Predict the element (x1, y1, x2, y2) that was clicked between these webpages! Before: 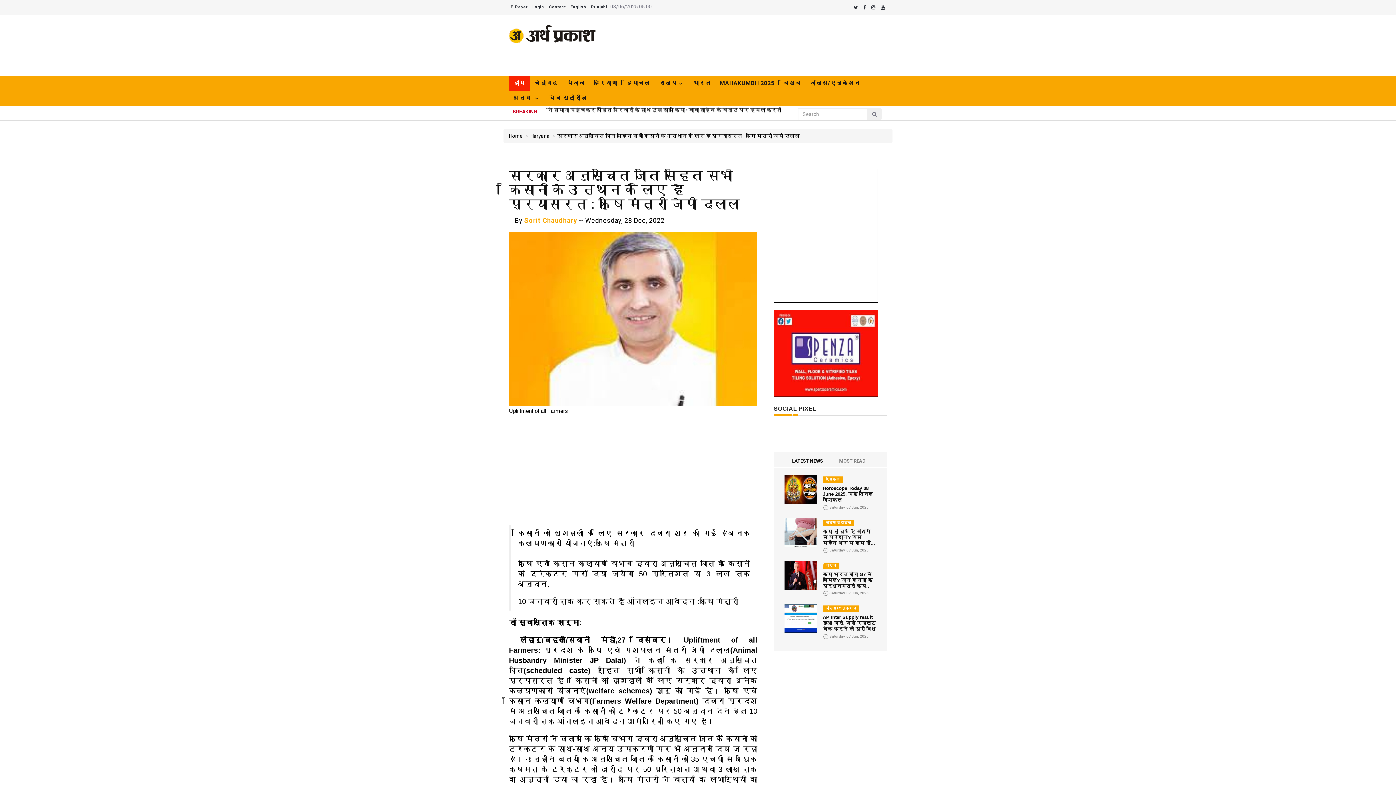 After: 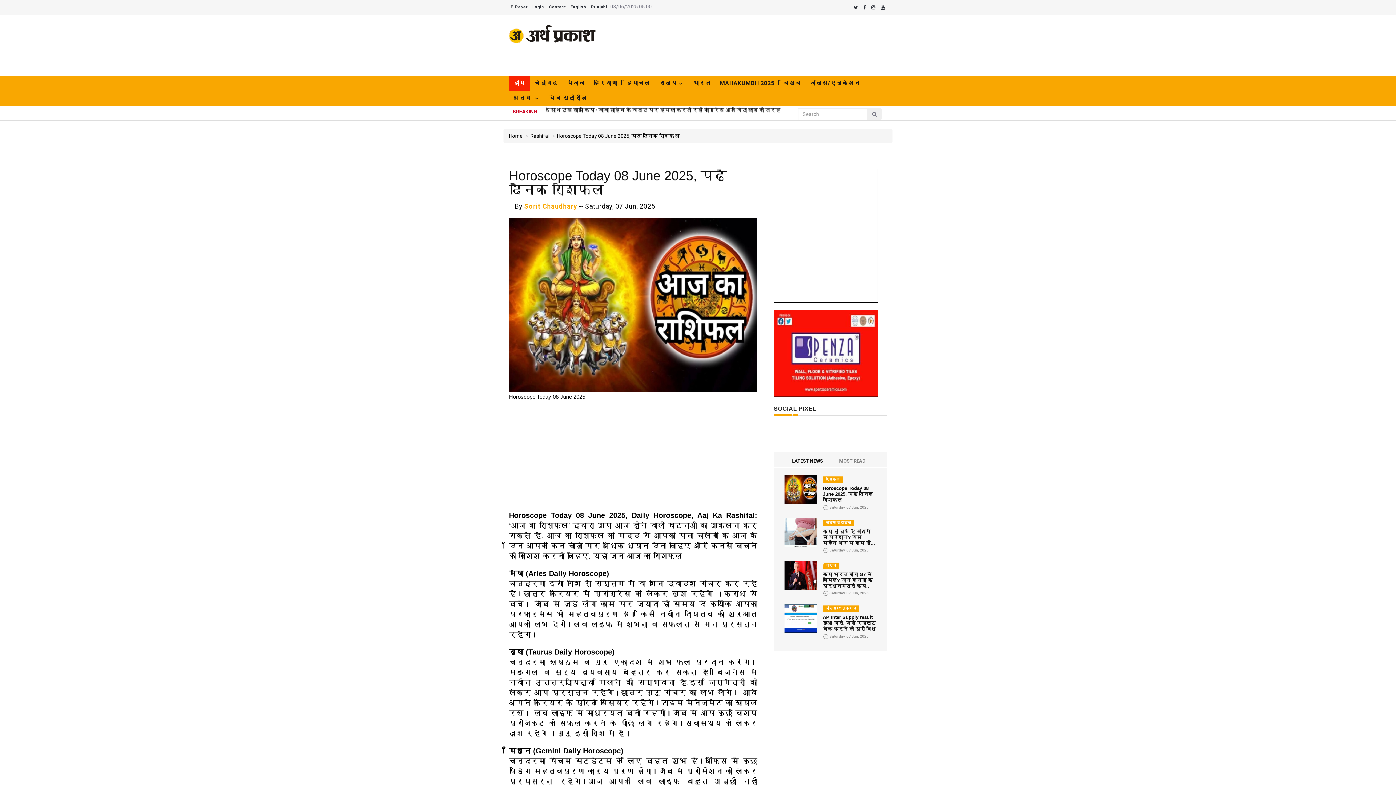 Action: bbox: (823, 484, 876, 503) label: Horoscope Today 08 June 2025, पढ़ें दैनिक राशिफल